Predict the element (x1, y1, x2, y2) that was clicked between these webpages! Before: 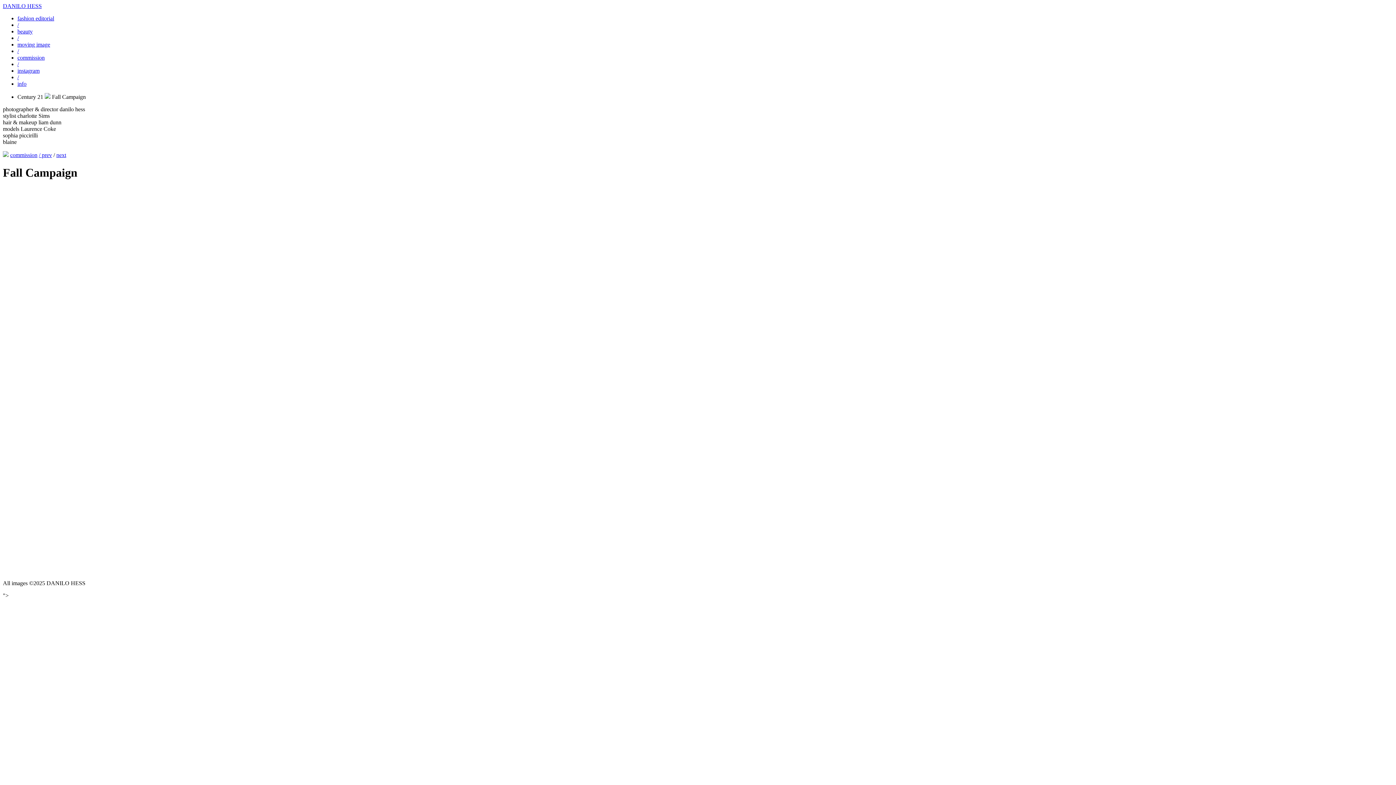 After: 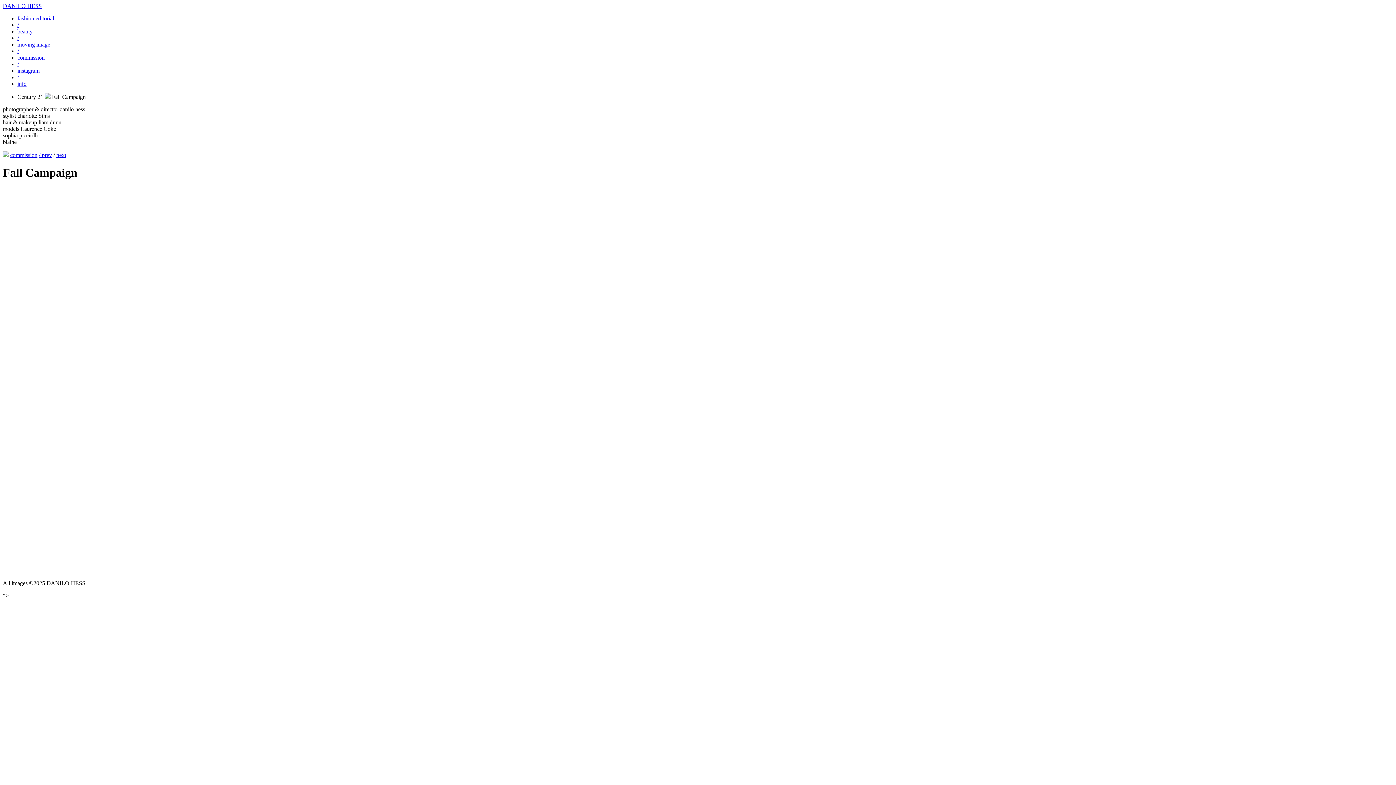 Action: label: / bbox: (17, 61, 18, 67)